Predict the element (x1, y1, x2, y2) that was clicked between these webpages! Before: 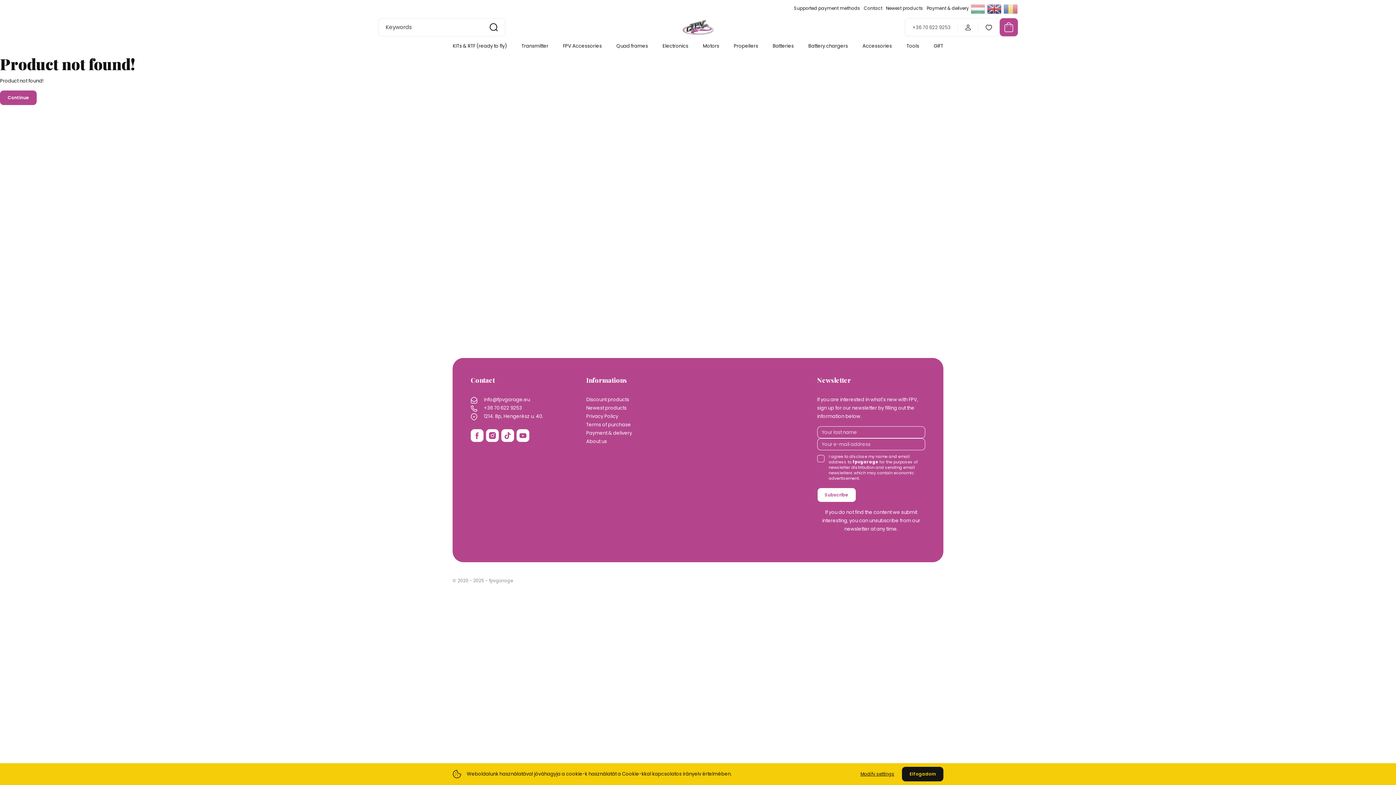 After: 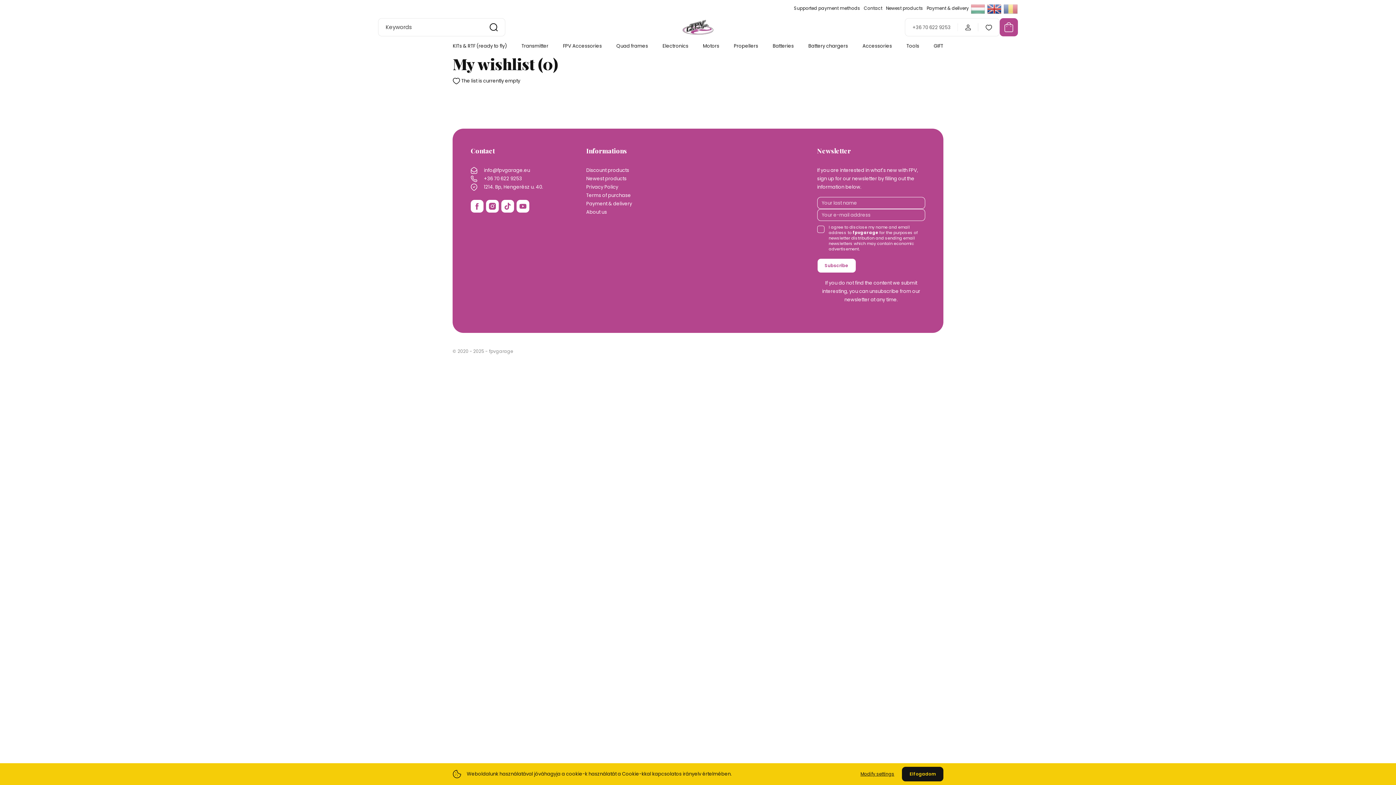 Action: bbox: (985, 23, 992, 30)